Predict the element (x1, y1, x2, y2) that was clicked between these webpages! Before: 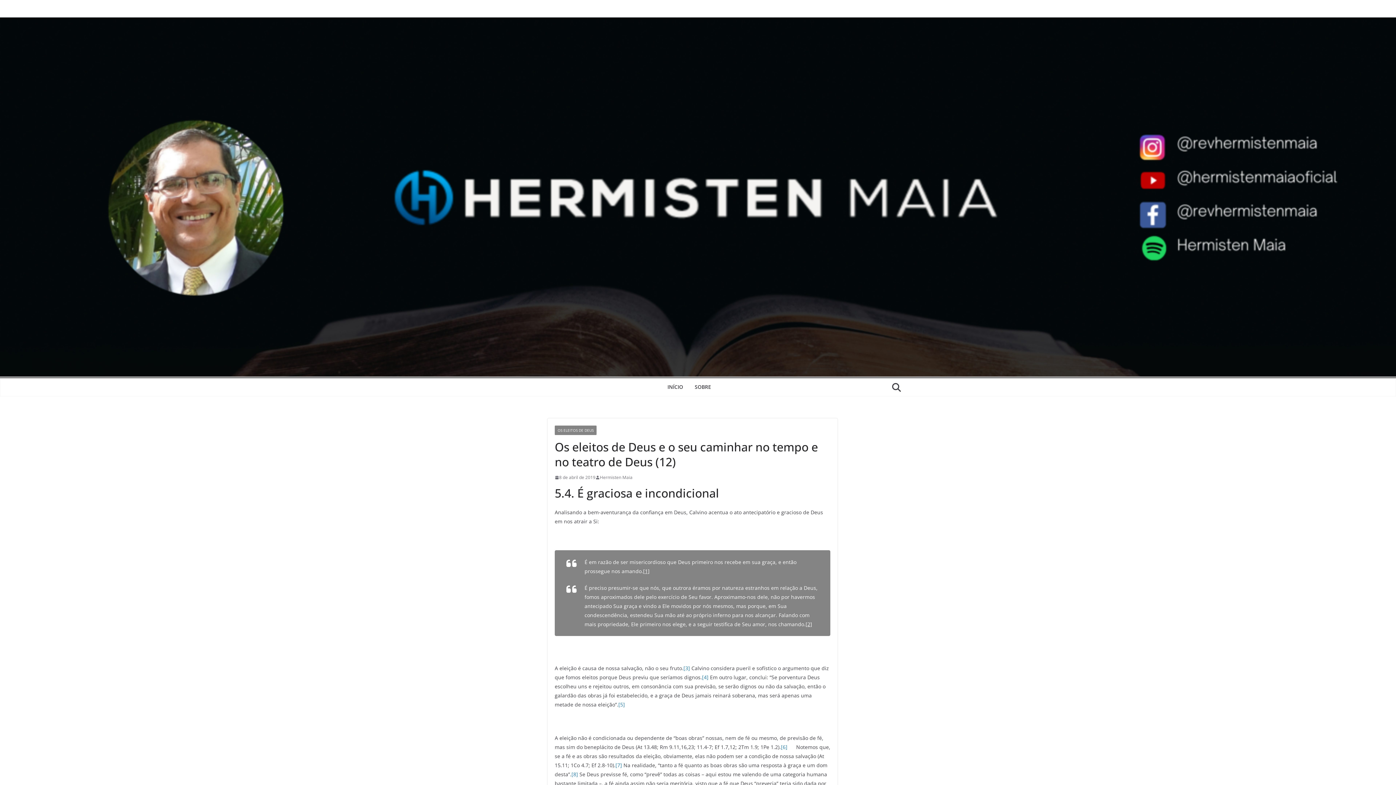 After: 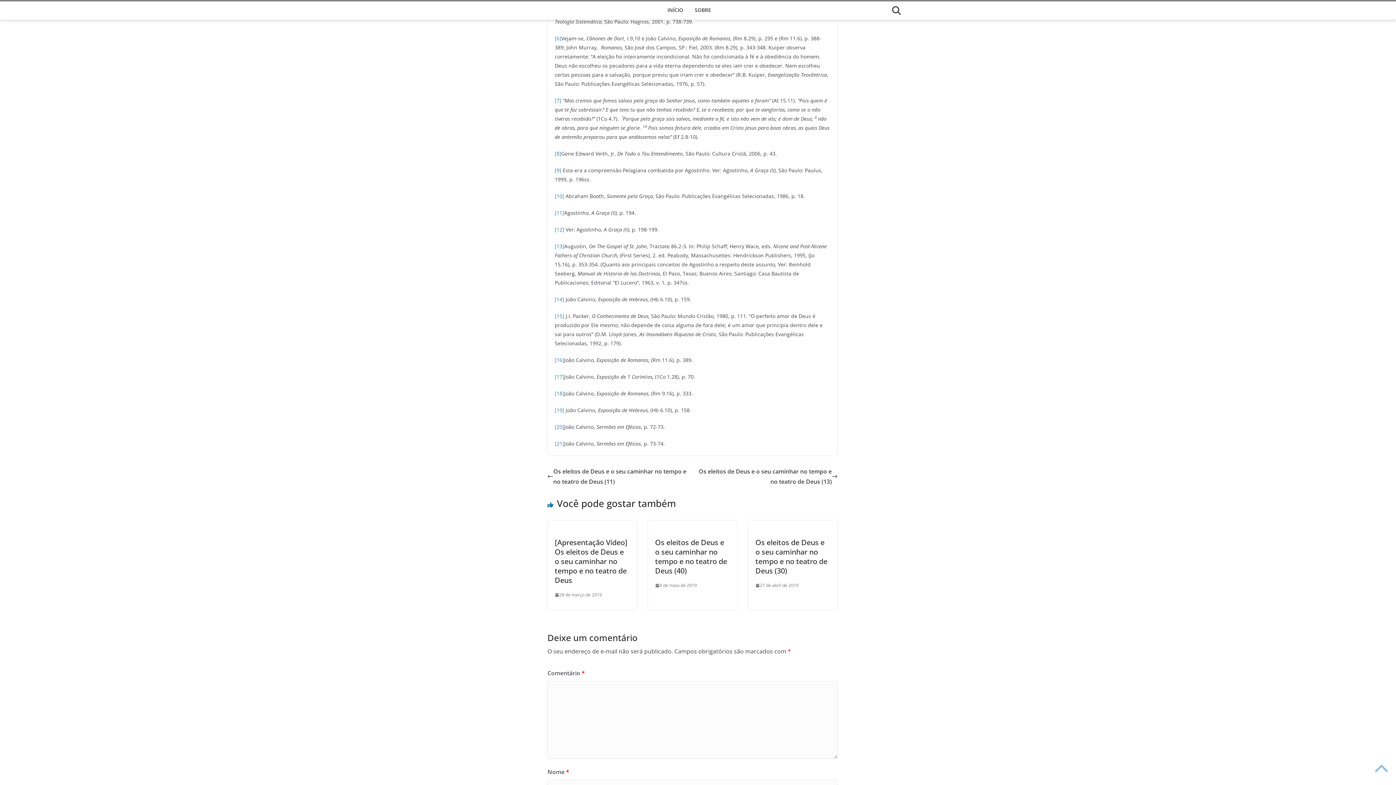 Action: bbox: (618, 701, 625, 708) label: [5]